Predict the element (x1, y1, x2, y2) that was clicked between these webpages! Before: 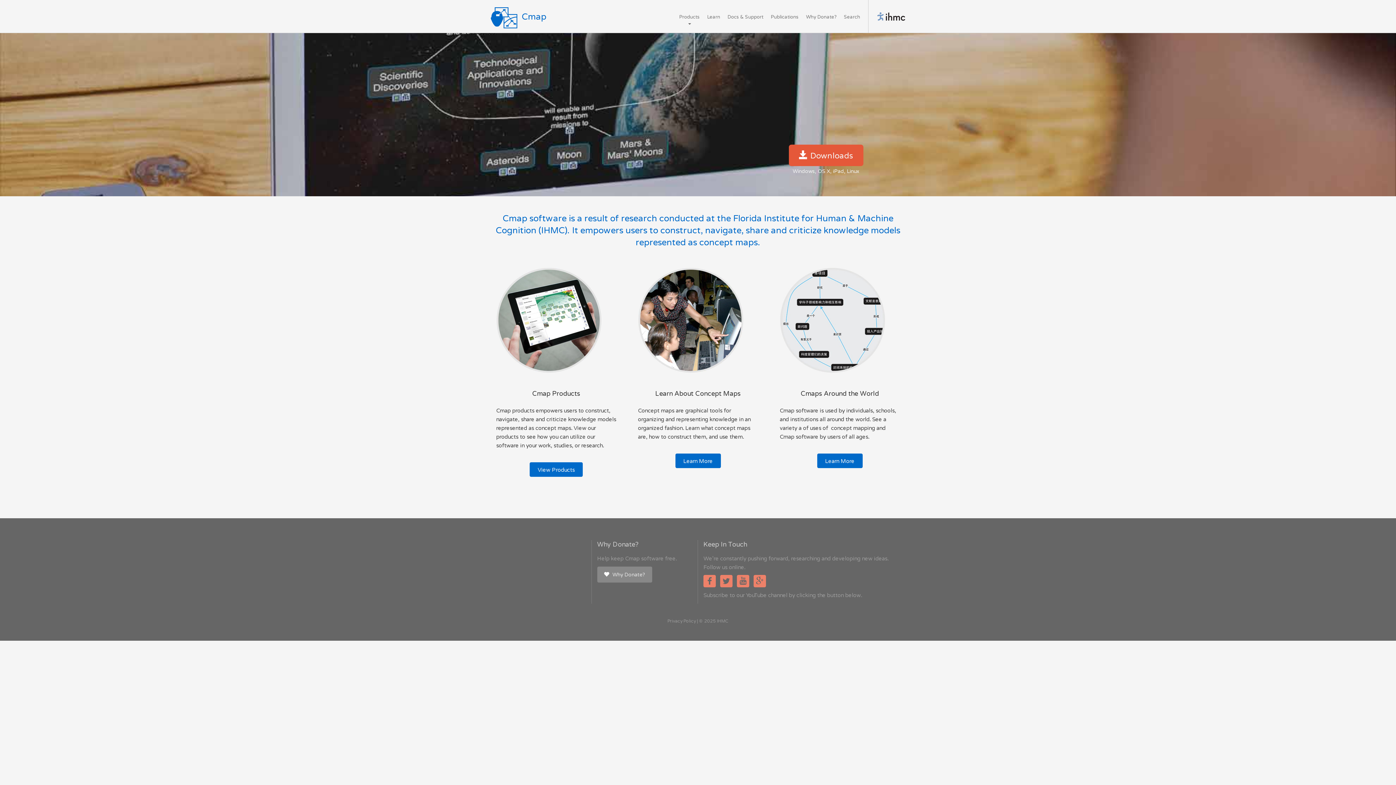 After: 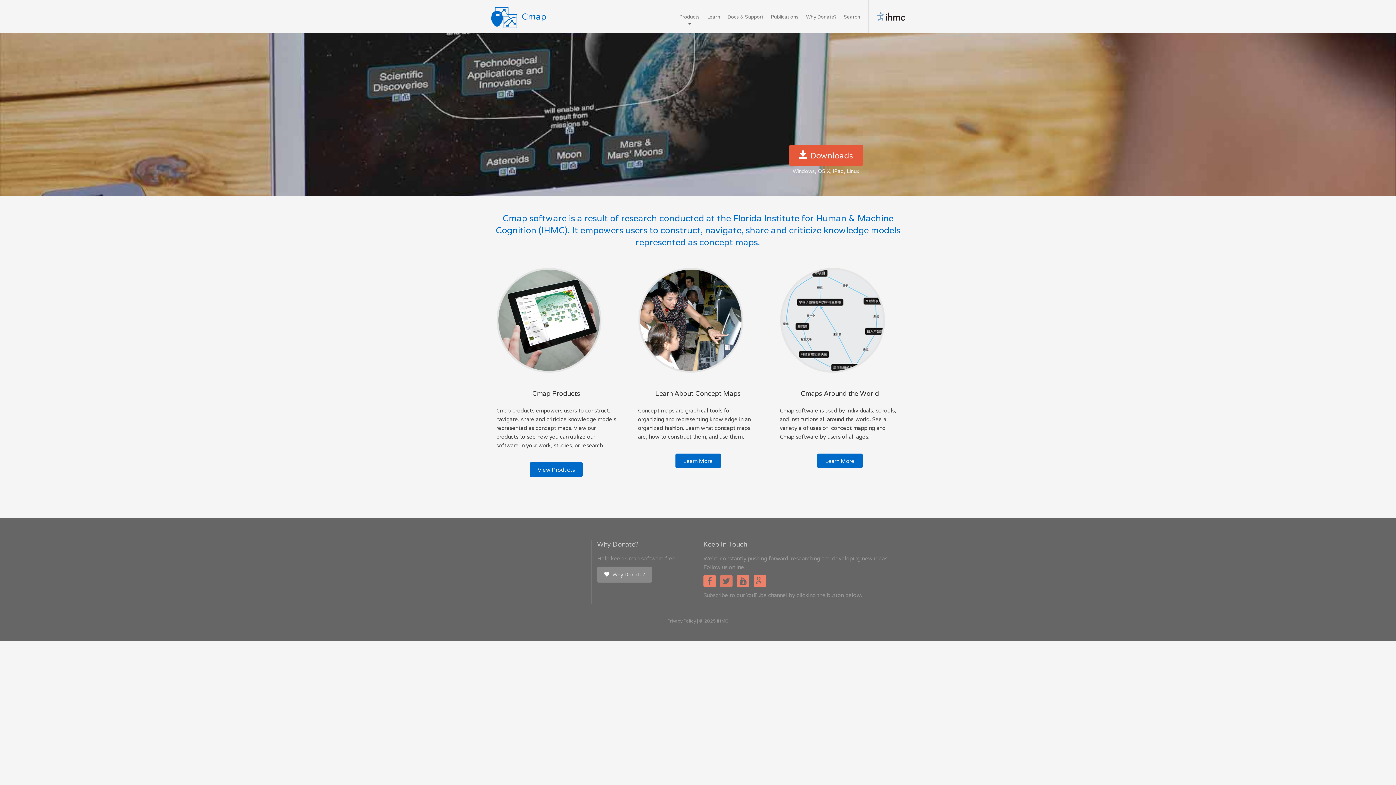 Action: bbox: (720, 575, 732, 587)